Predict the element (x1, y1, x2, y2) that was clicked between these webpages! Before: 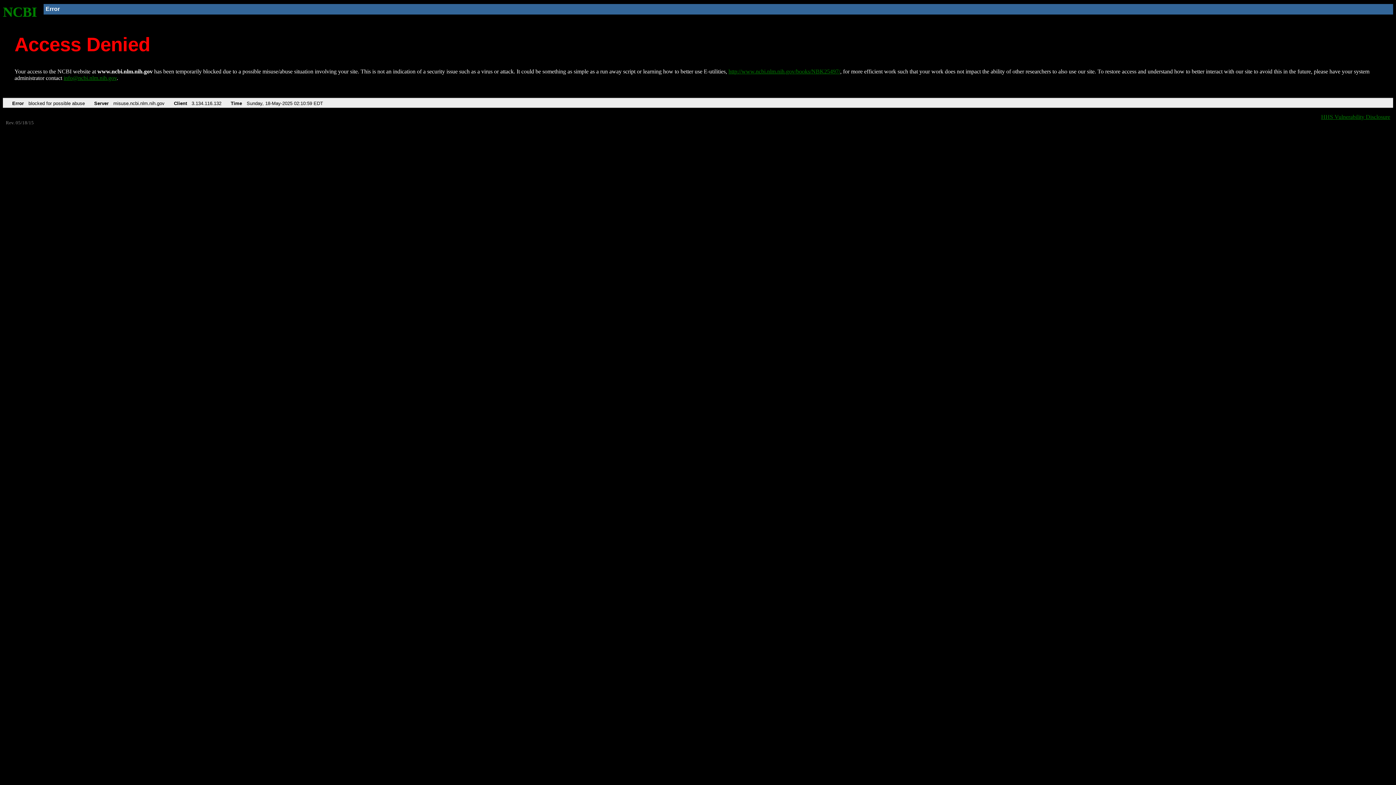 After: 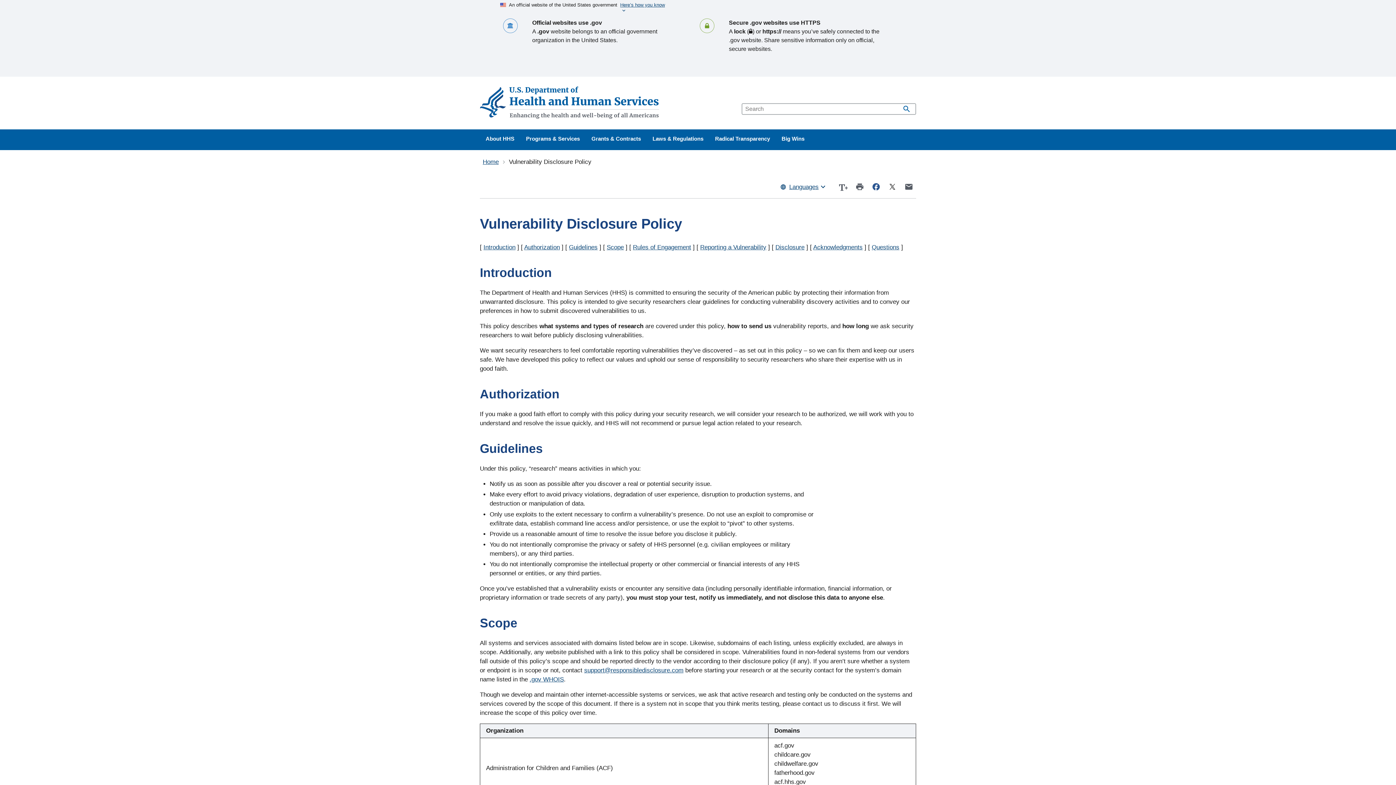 Action: bbox: (1321, 113, 1390, 119) label: HHS Vulnerability Disclosure